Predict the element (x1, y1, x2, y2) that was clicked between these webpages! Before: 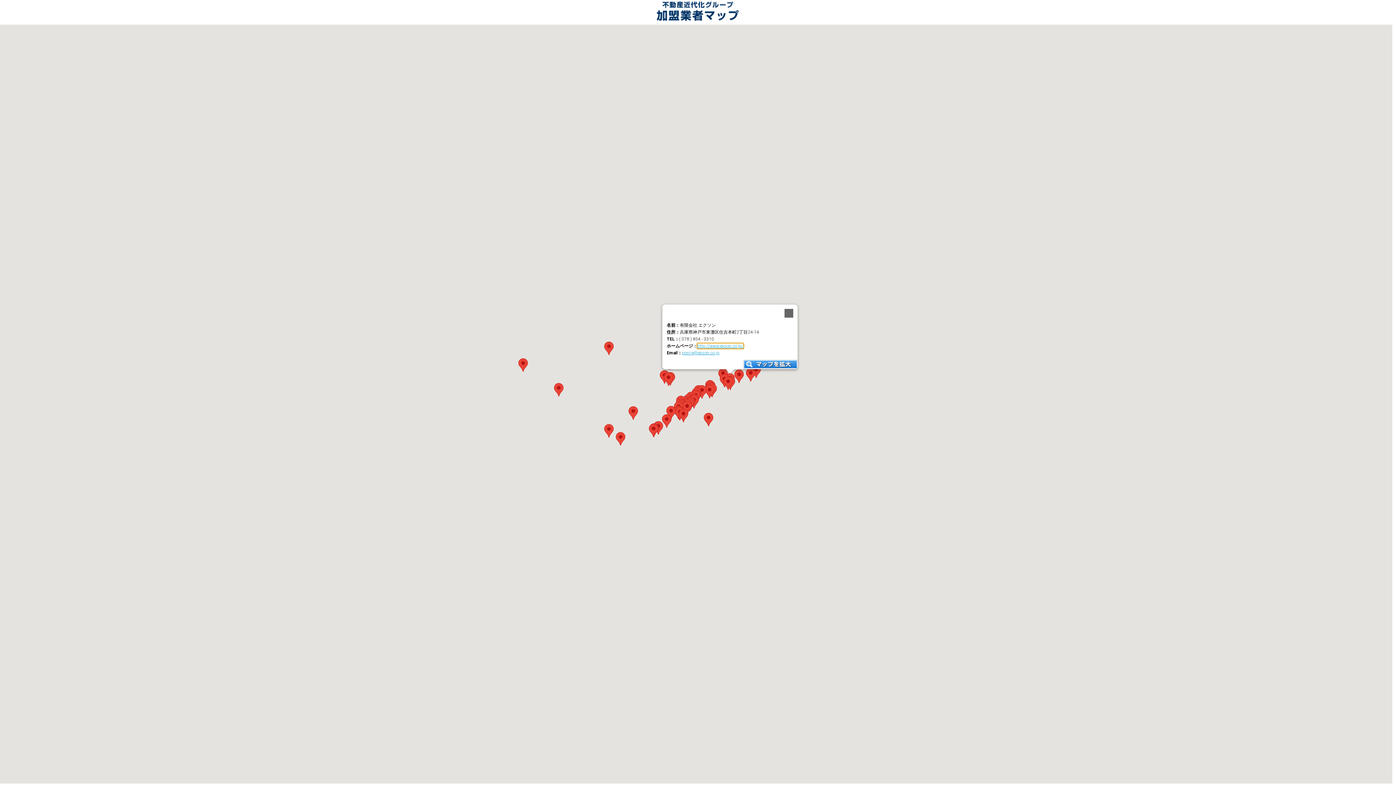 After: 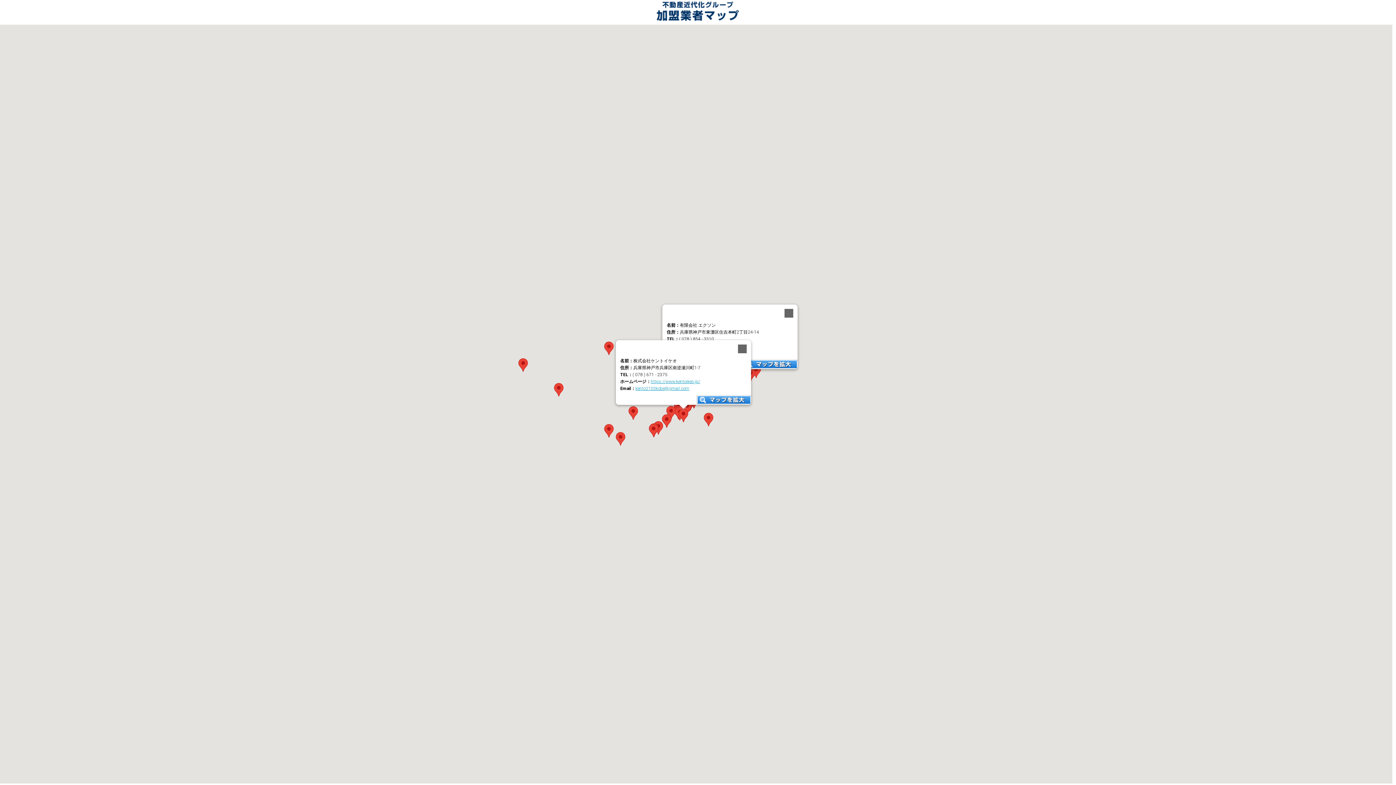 Action: bbox: (678, 409, 688, 422)